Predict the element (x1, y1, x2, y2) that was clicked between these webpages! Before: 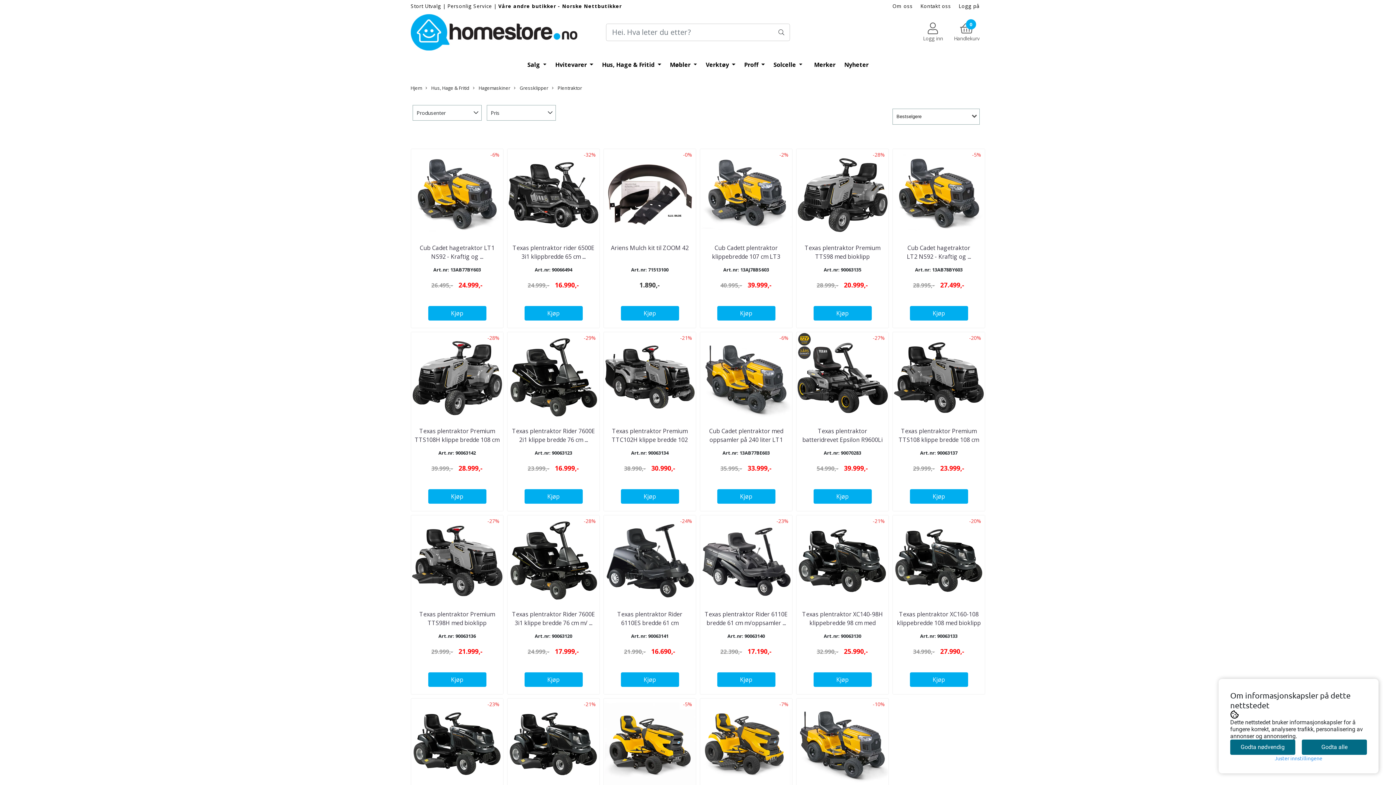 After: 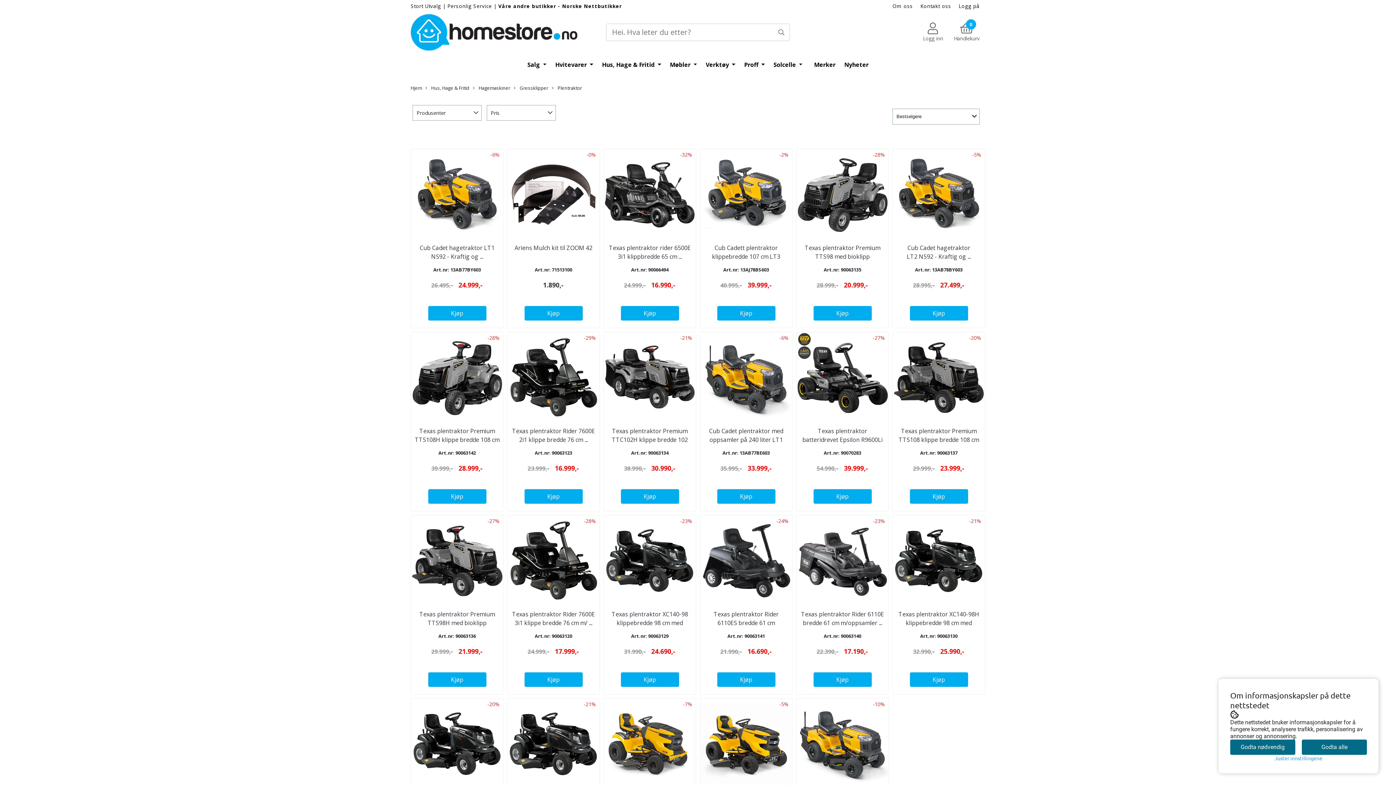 Action: label:  Plentraktor bbox: (550, 84, 583, 91)